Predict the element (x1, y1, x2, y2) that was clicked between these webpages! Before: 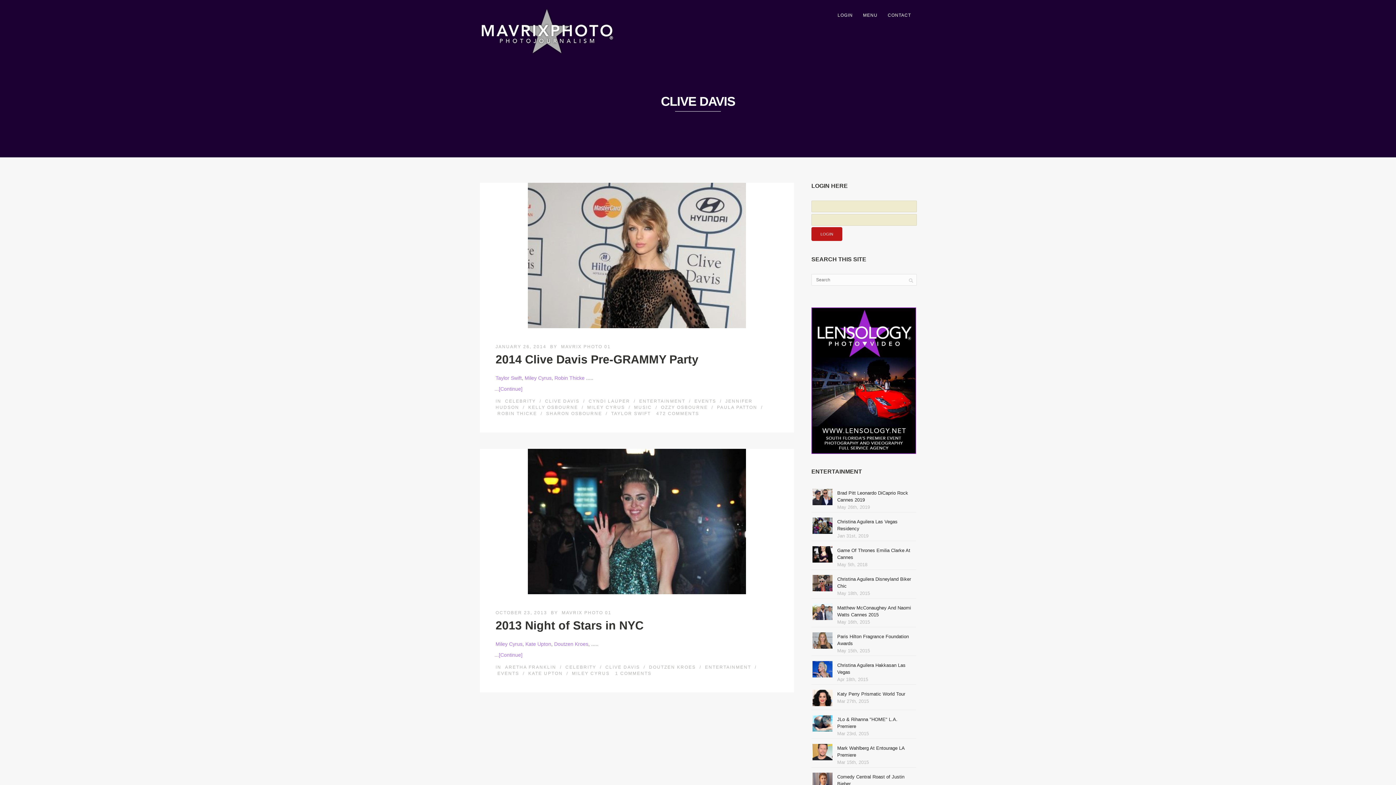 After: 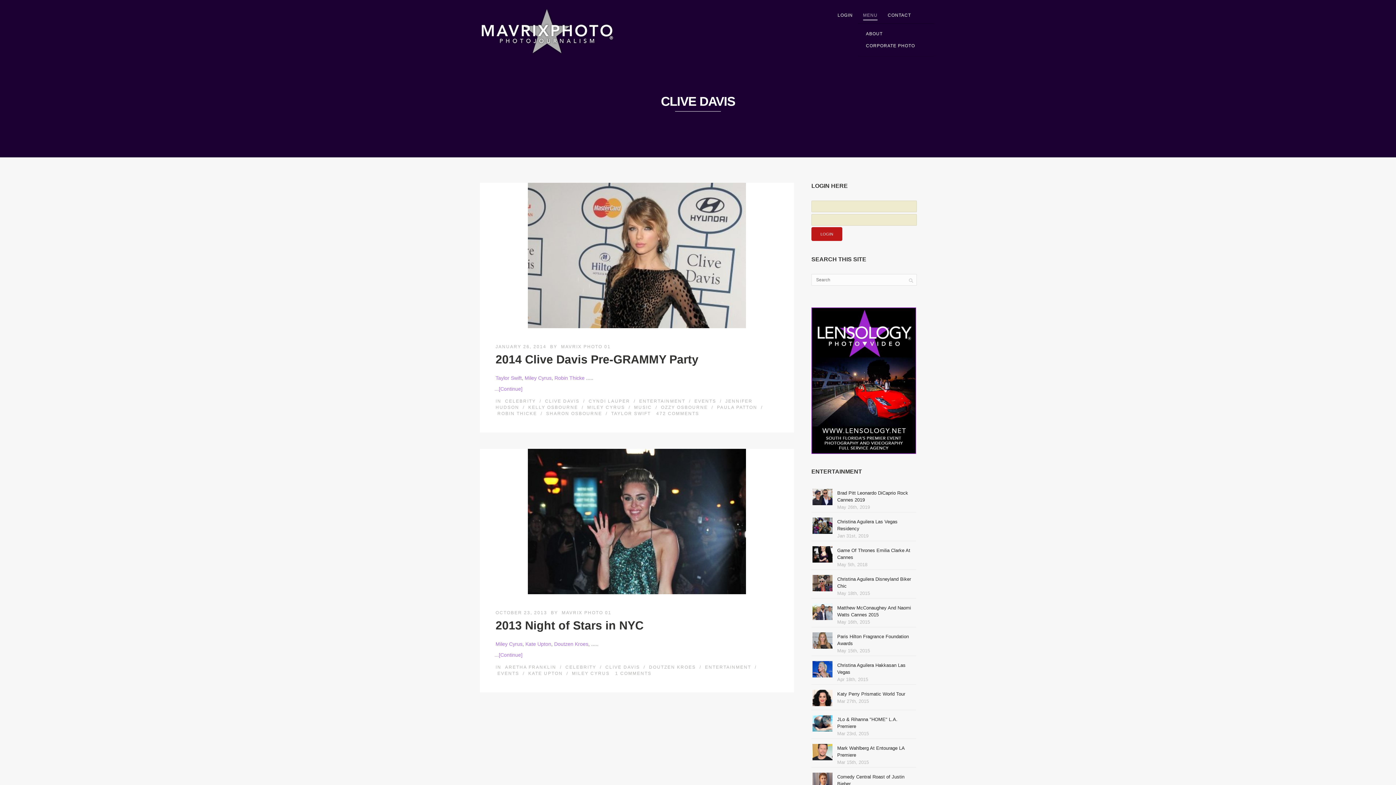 Action: label: MENU bbox: (858, 10, 882, 19)